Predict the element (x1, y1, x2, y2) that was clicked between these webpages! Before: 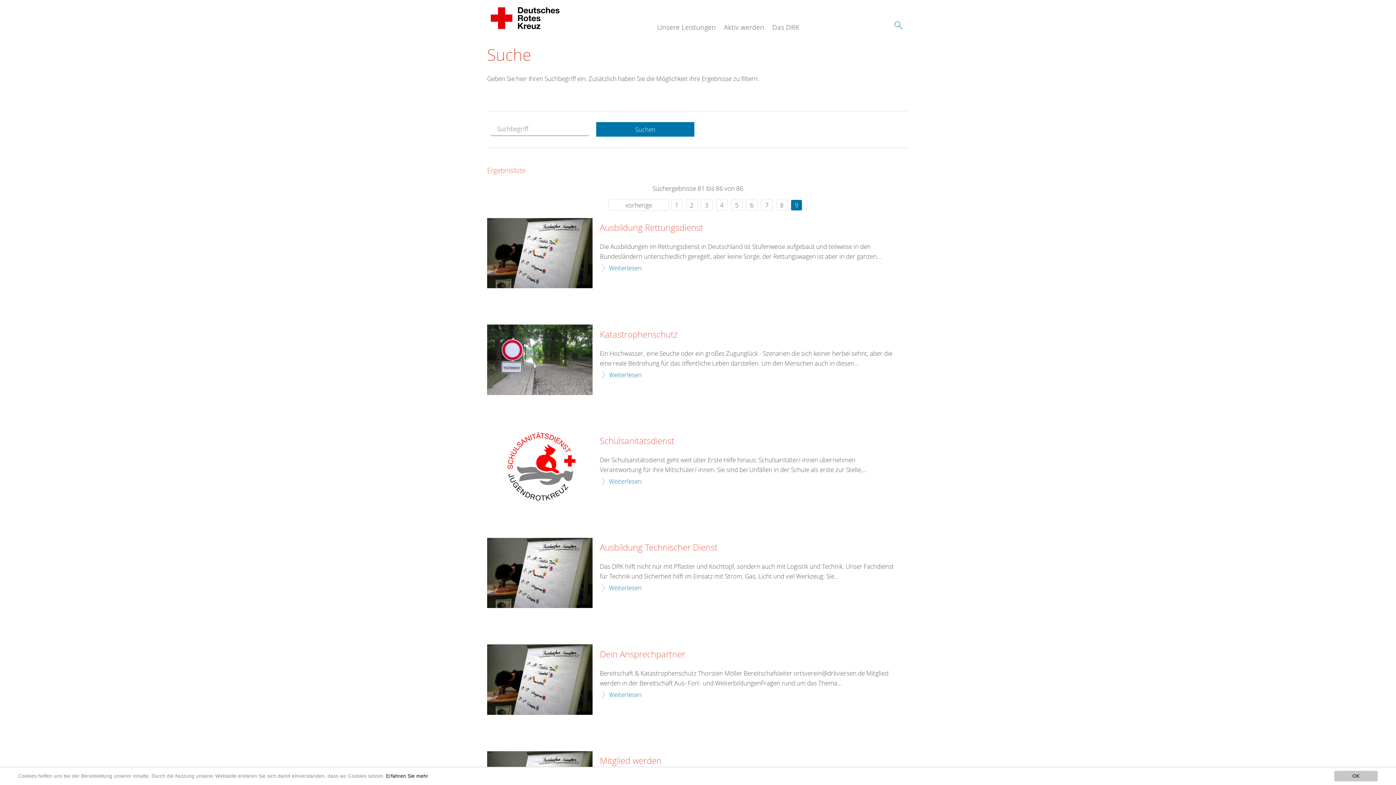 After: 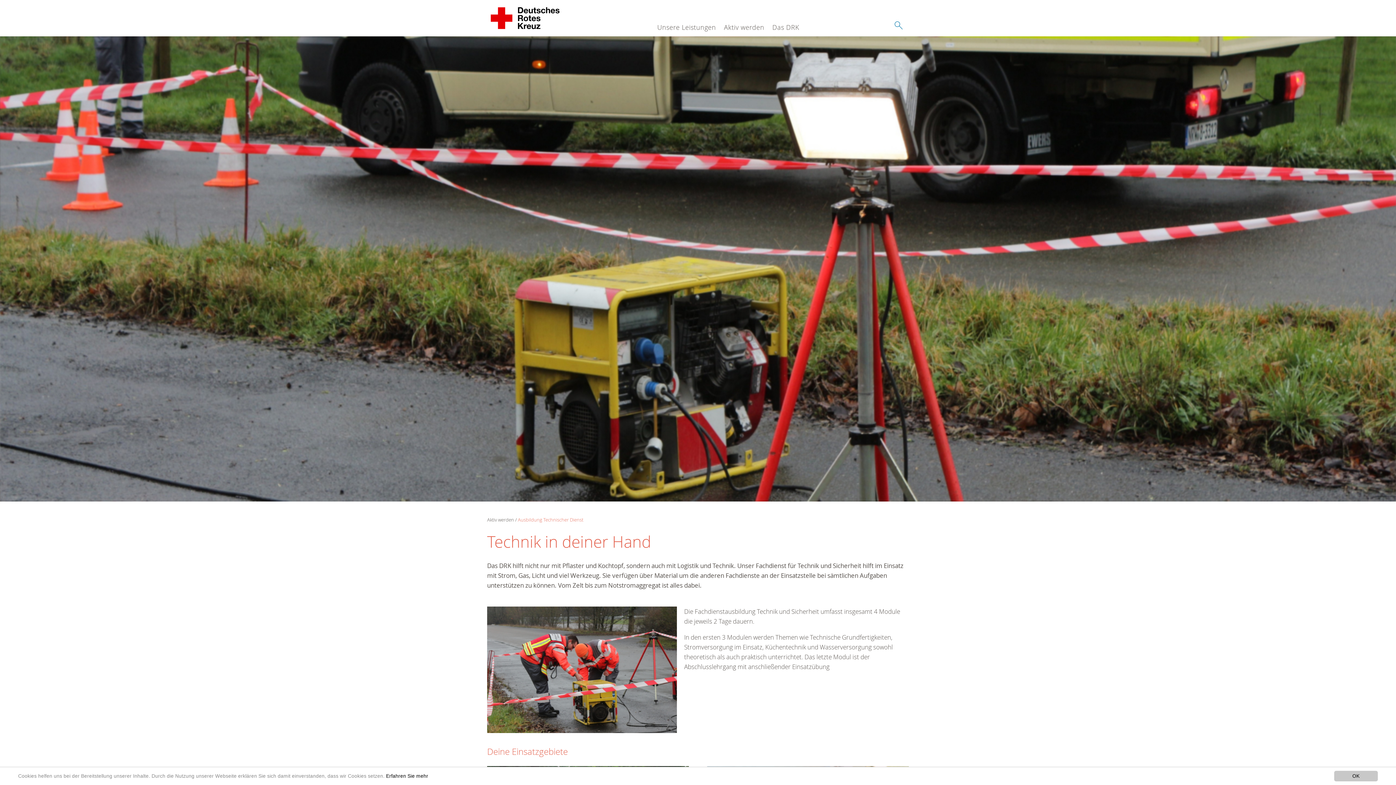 Action: bbox: (600, 583, 641, 593) label: Weiterlesen